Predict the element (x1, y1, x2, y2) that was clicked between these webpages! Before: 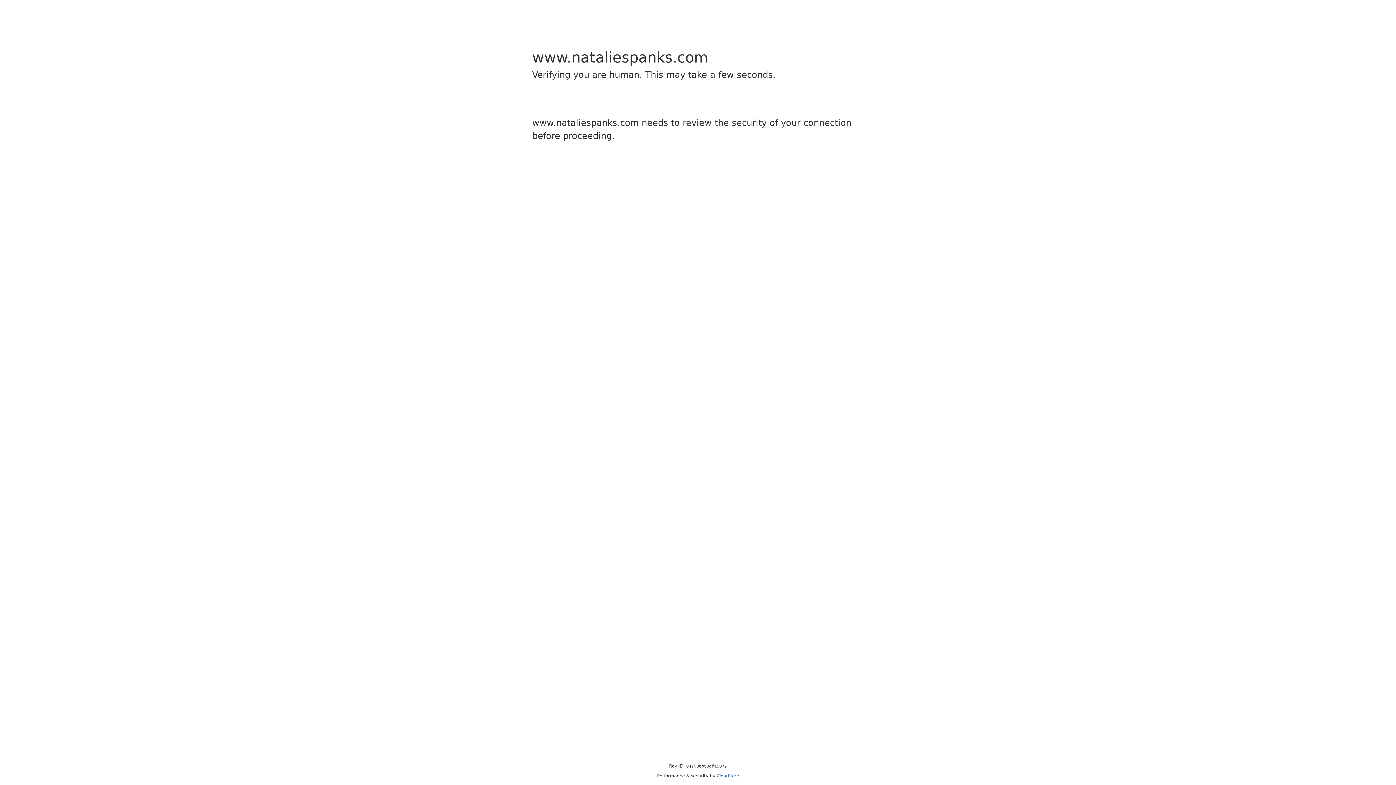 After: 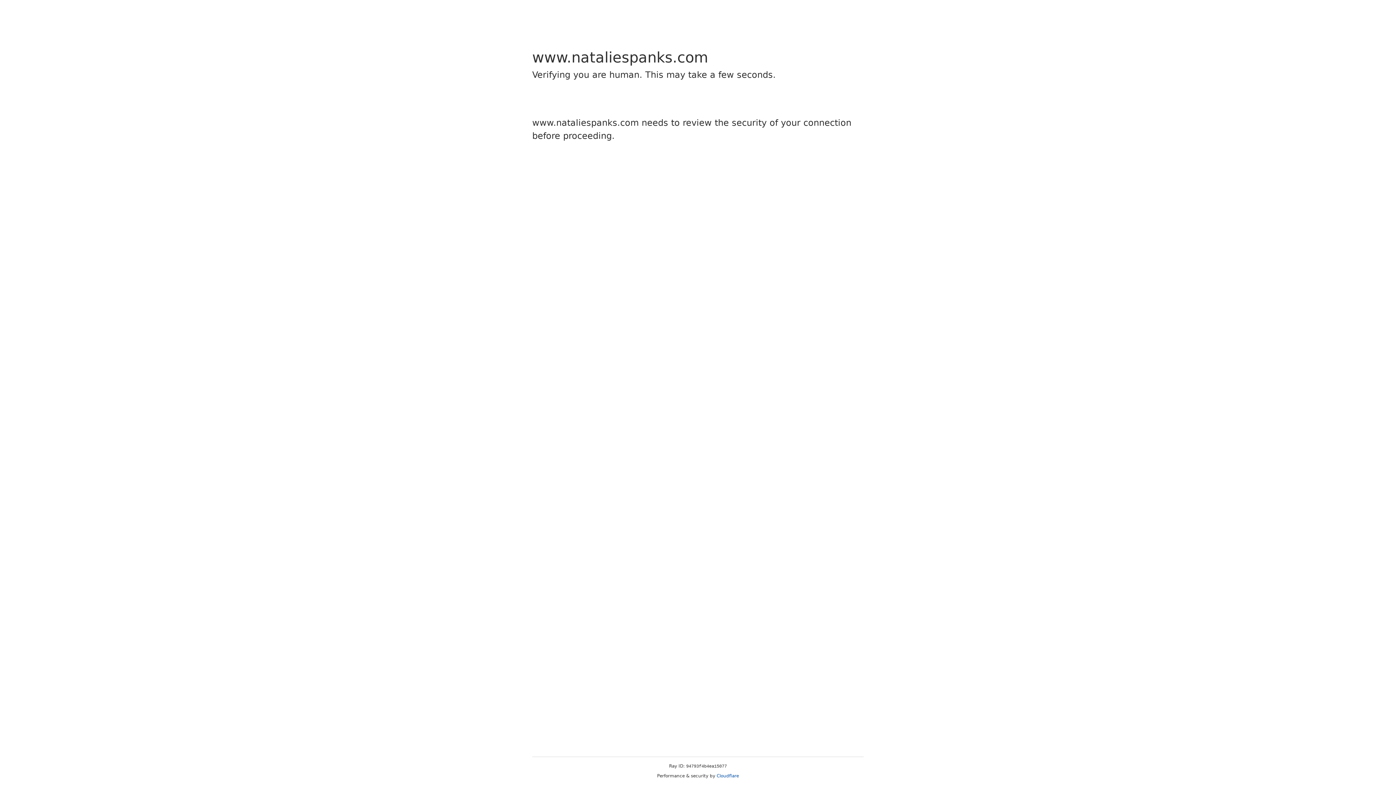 Action: bbox: (716, 773, 739, 778) label: Cloudflare